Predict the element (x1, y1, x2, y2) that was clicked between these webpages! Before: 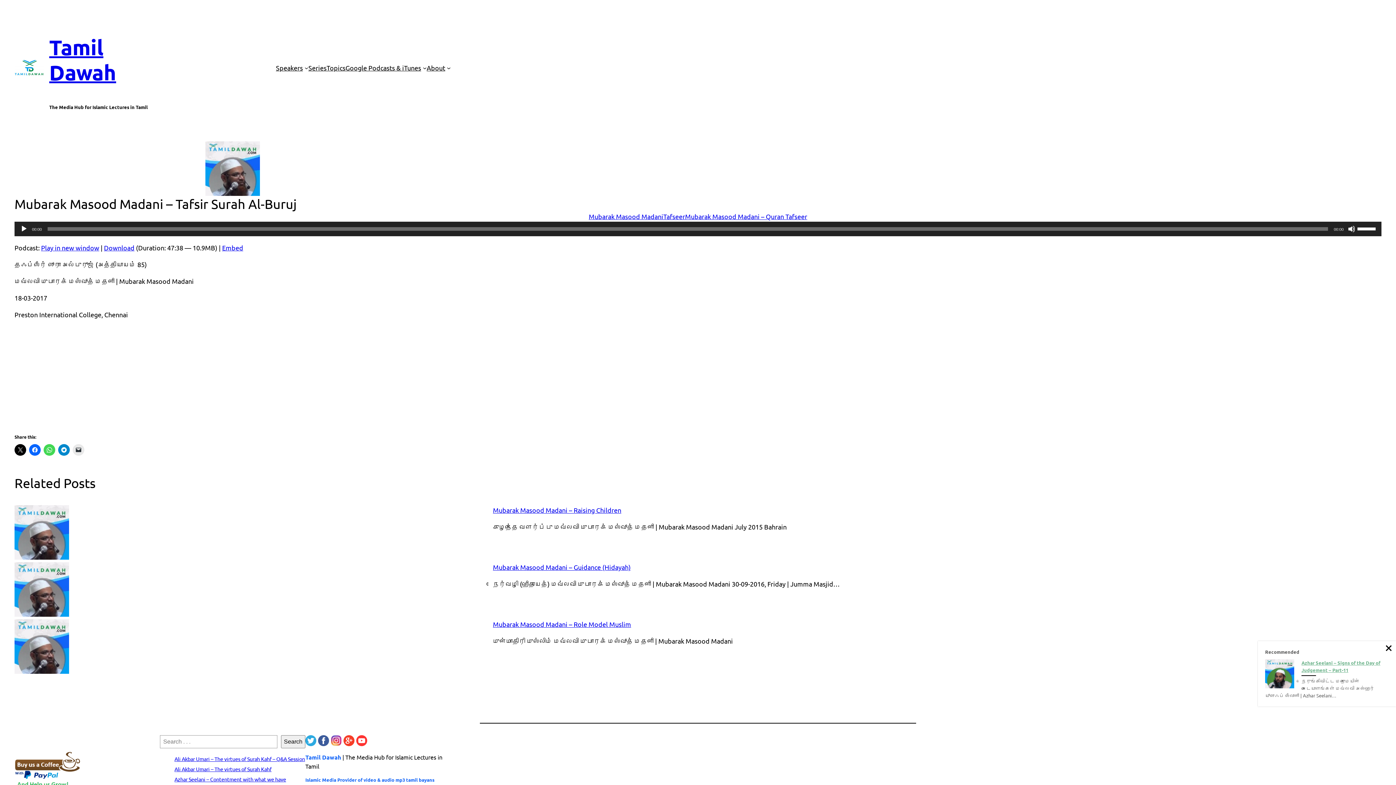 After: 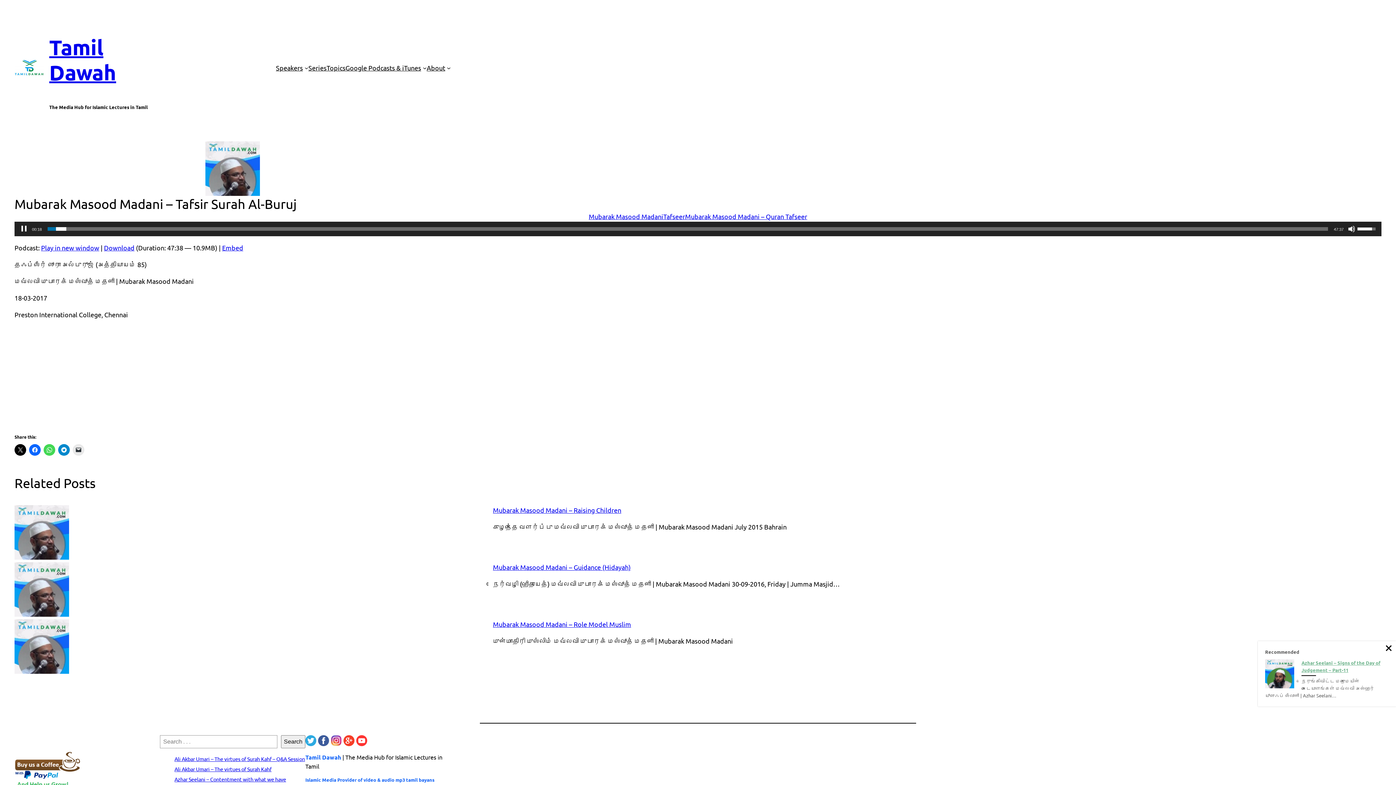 Action: bbox: (20, 225, 27, 232) label: Play